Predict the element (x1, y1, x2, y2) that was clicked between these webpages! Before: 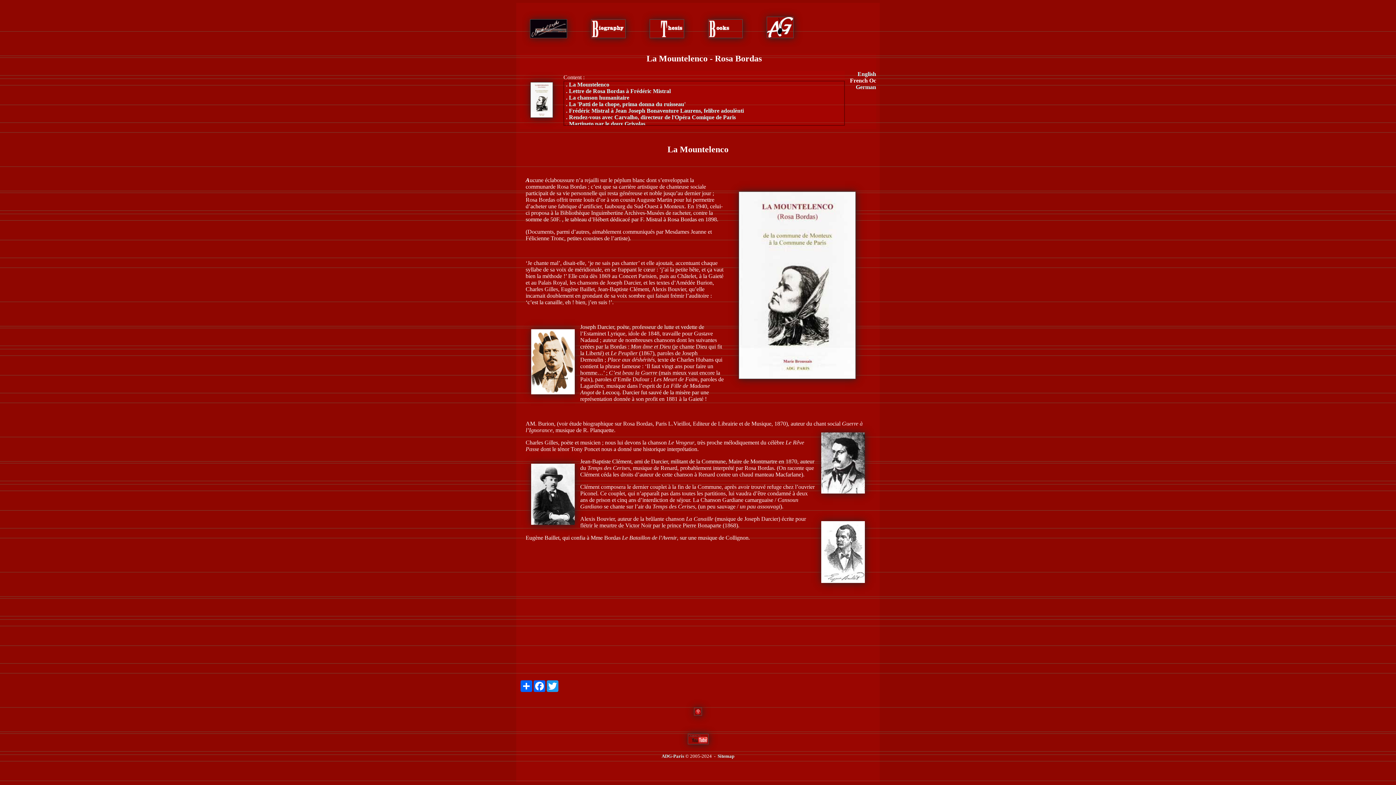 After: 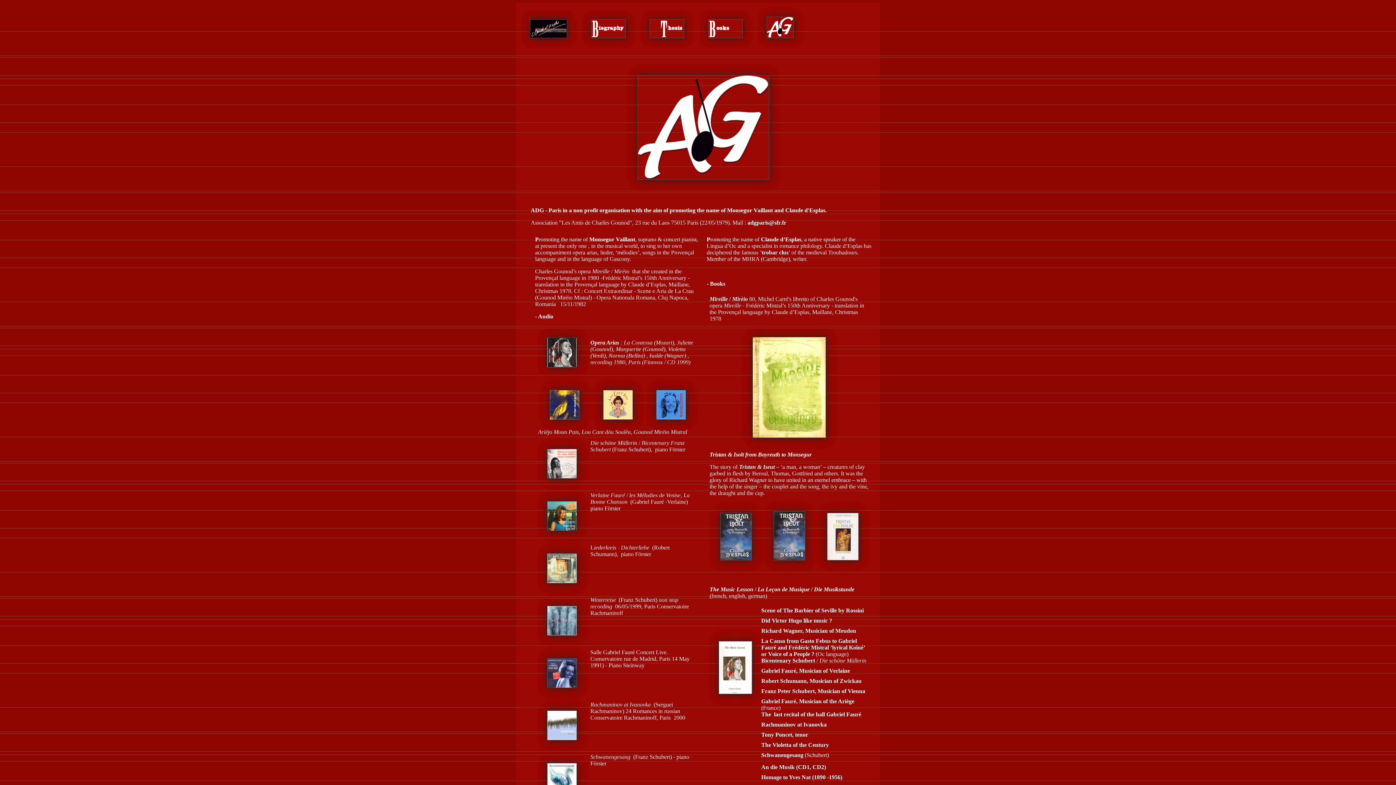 Action: bbox: (757, 42, 802, 48)